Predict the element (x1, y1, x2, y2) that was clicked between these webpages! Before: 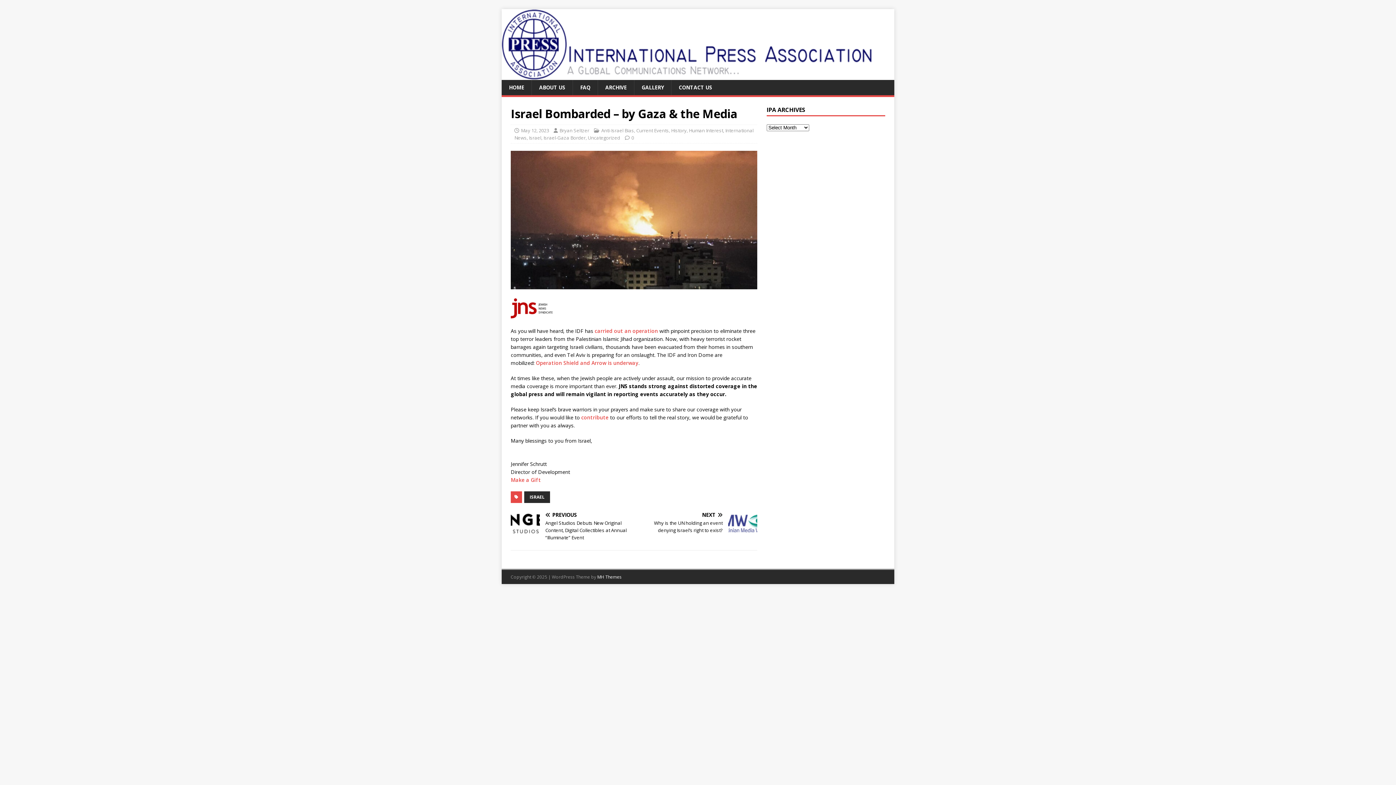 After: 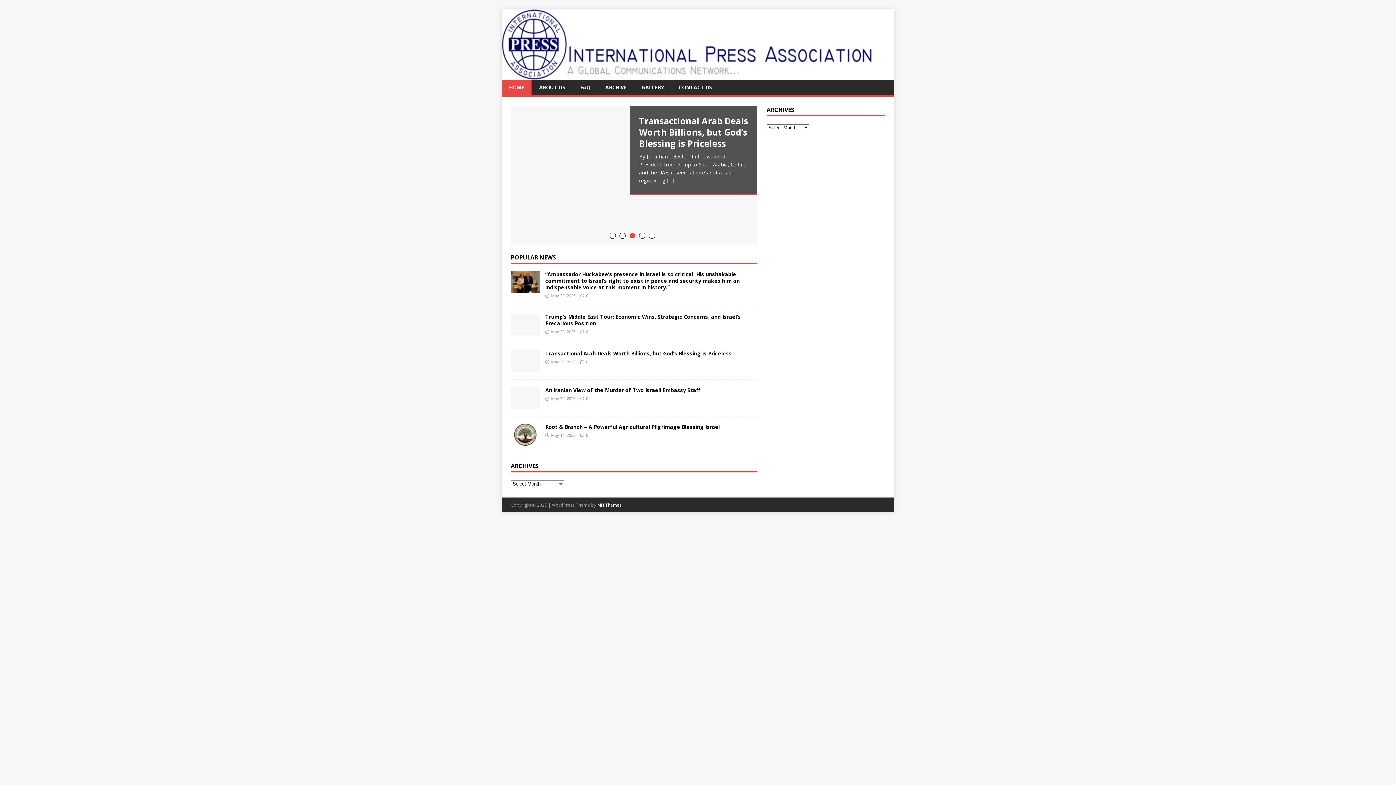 Action: bbox: (501, 80, 531, 95) label: HOME